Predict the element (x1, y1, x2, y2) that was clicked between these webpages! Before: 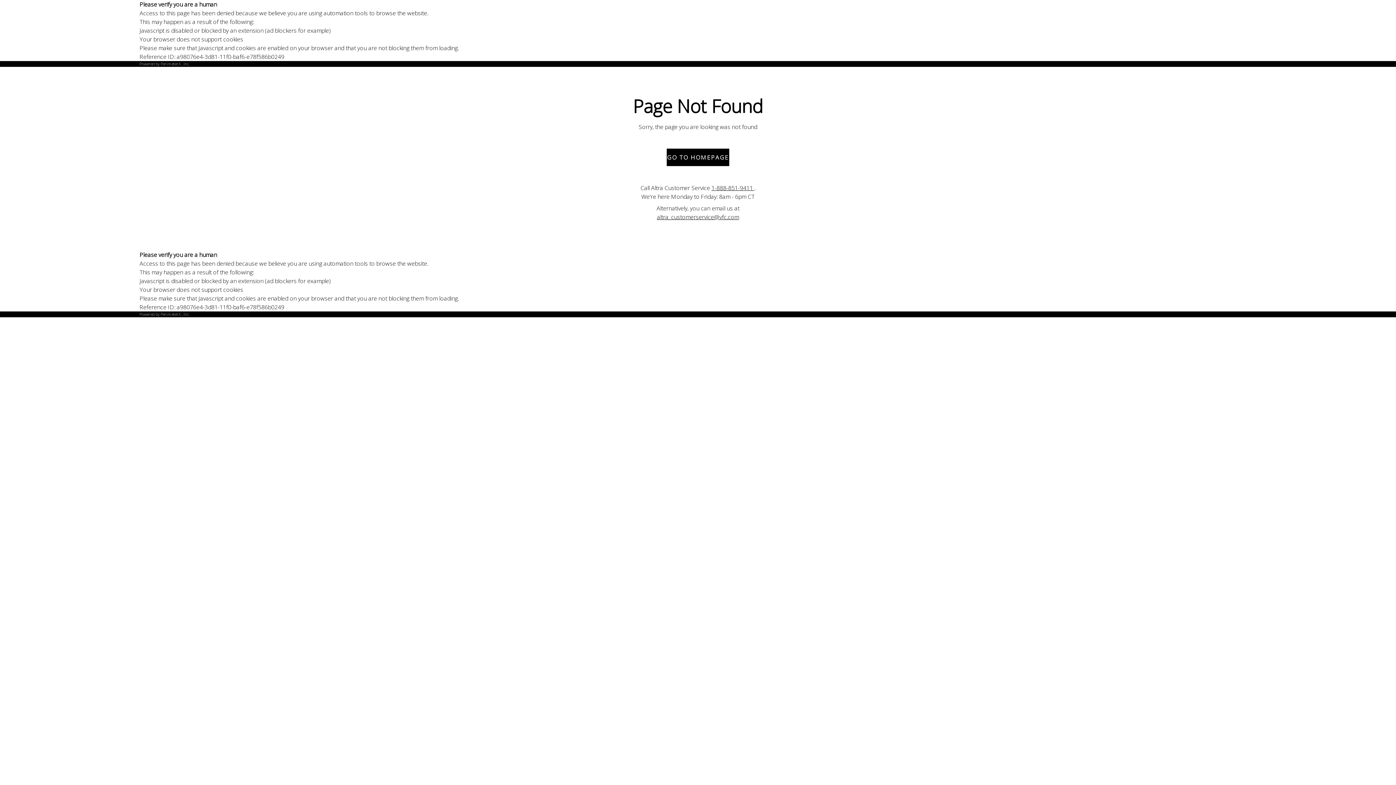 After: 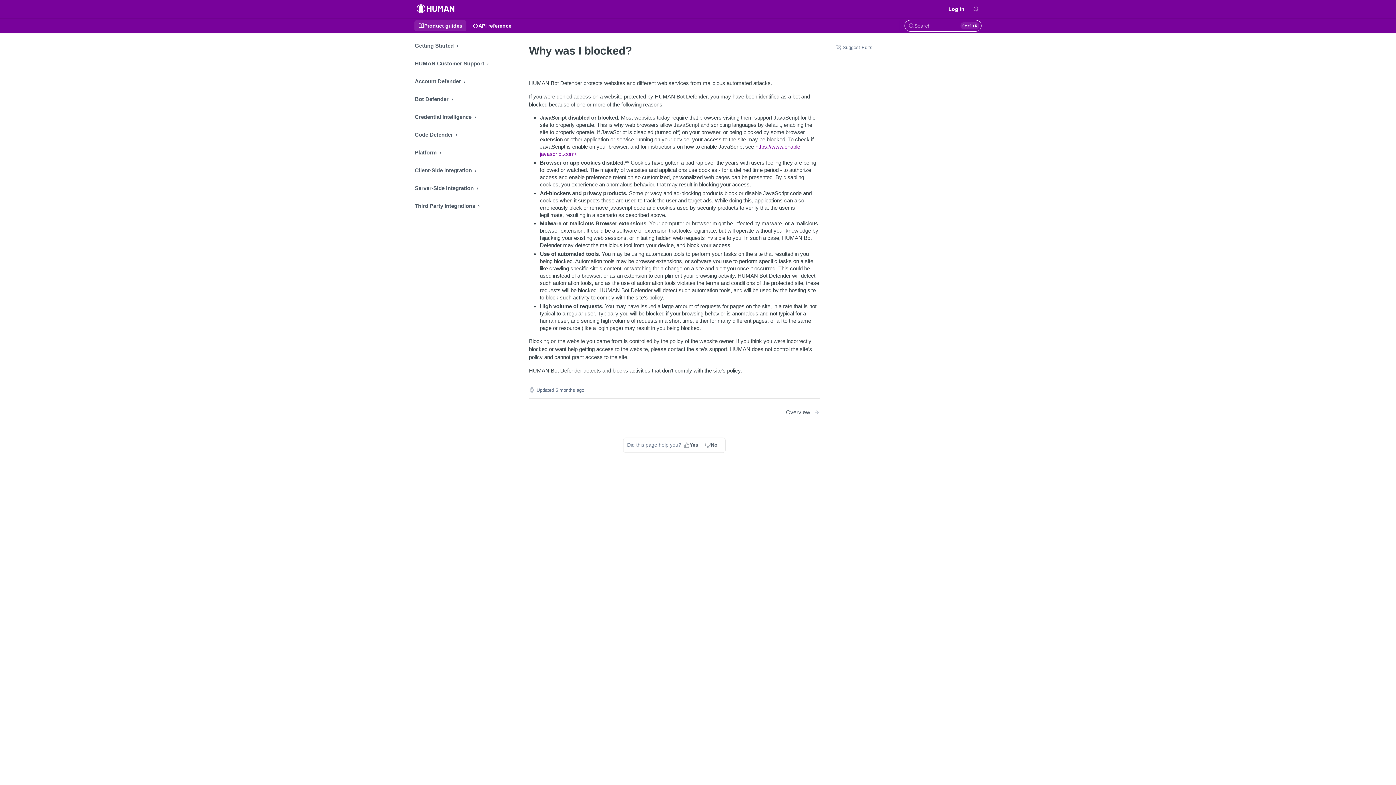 Action: bbox: (160, 311, 180, 317) label: PerimeterX